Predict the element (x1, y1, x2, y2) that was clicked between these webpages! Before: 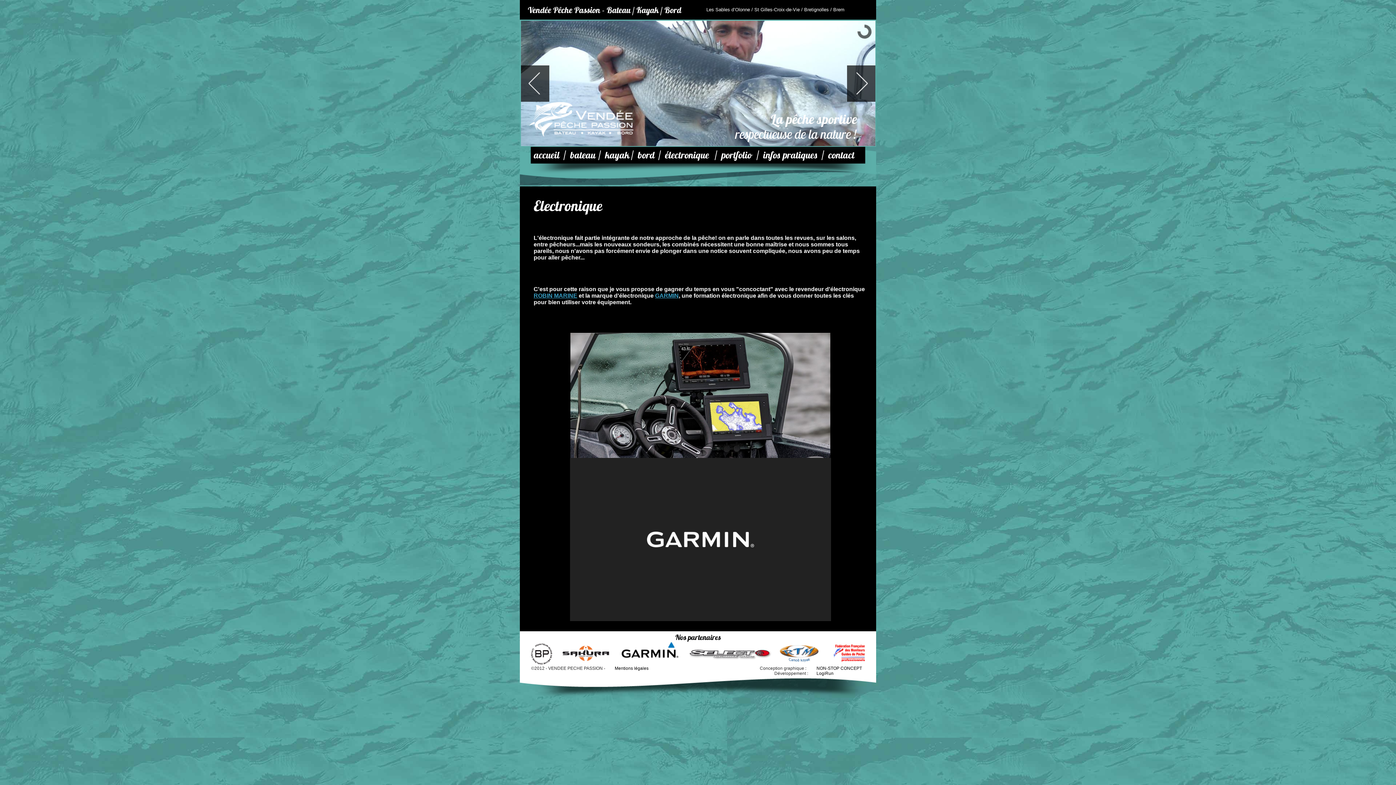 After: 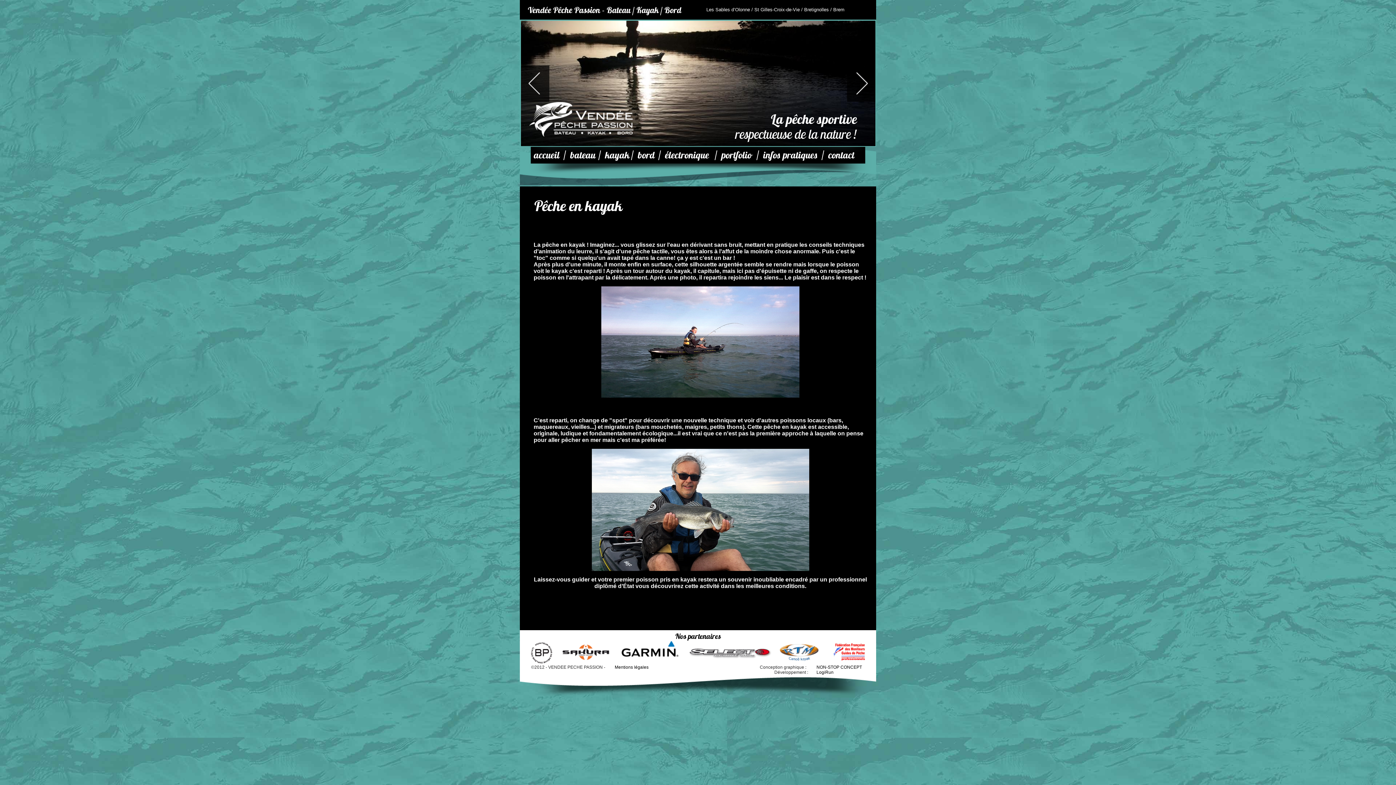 Action: label: kayak bbox: (605, 149, 629, 161)